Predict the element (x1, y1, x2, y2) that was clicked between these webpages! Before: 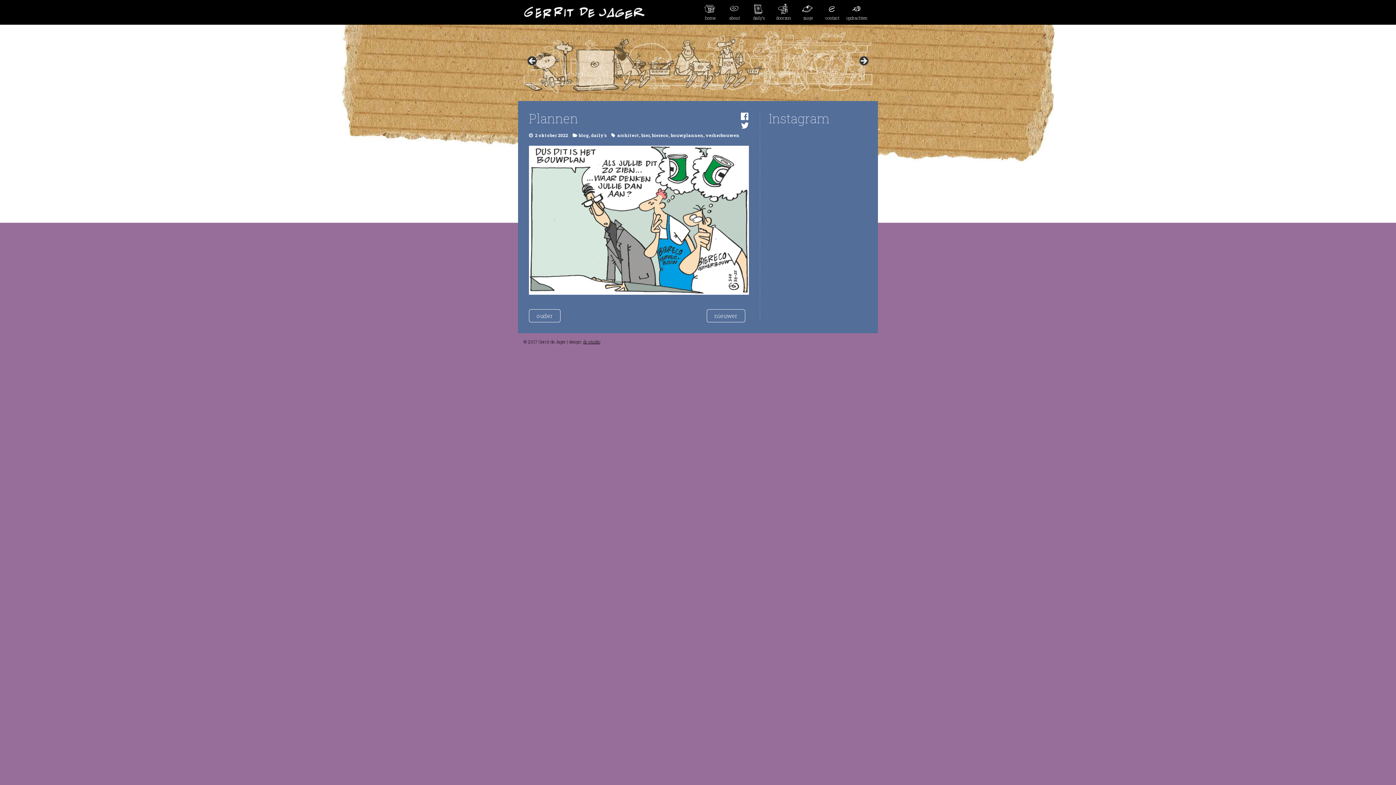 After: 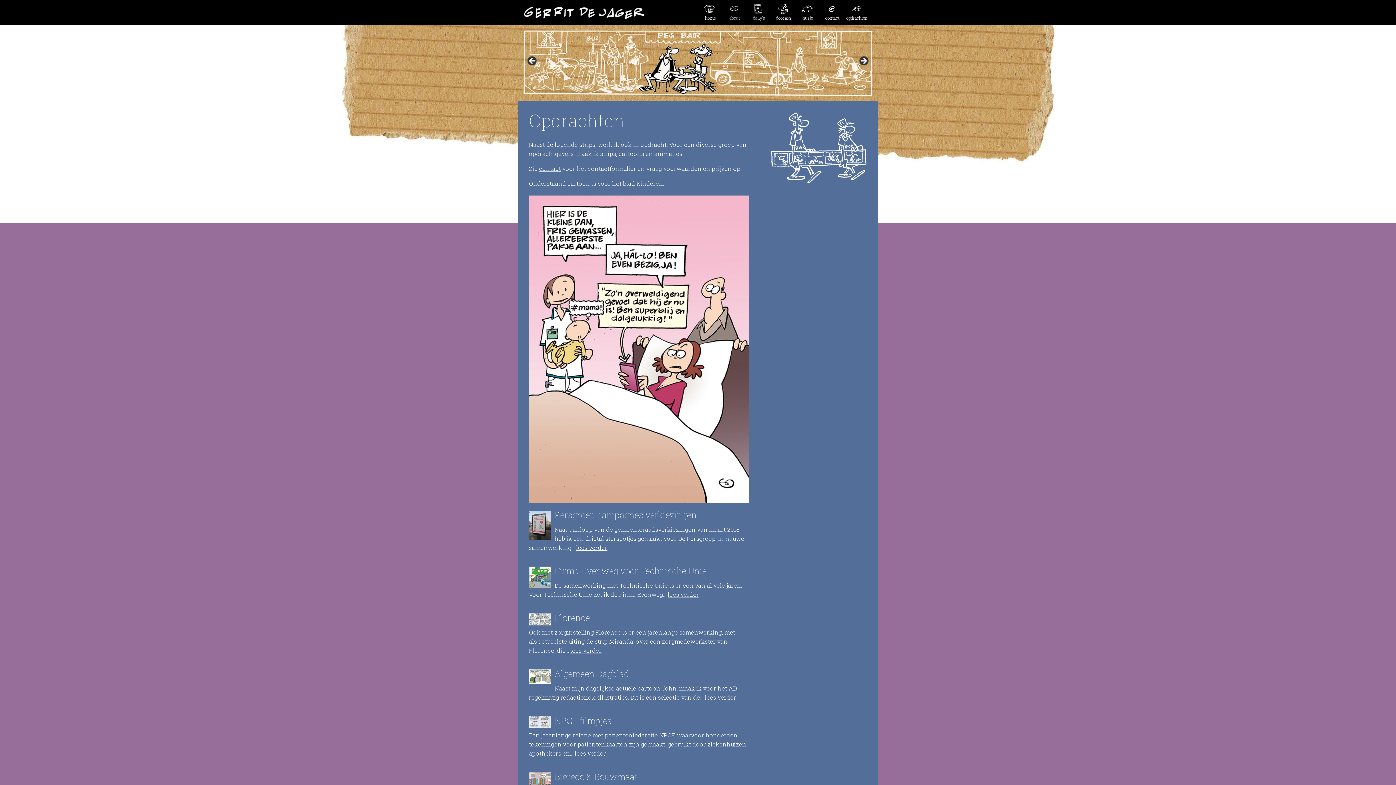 Action: bbox: (523, 30, 872, 96)